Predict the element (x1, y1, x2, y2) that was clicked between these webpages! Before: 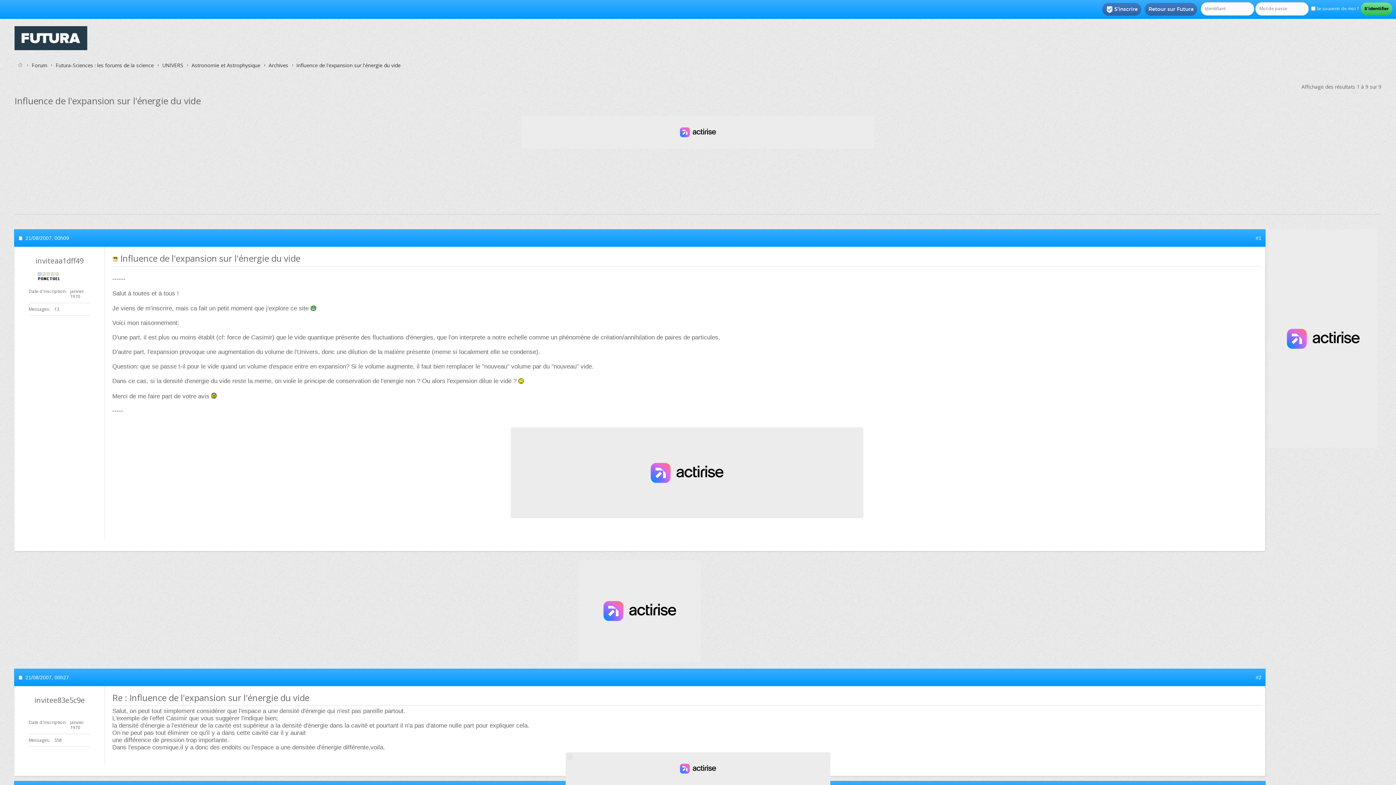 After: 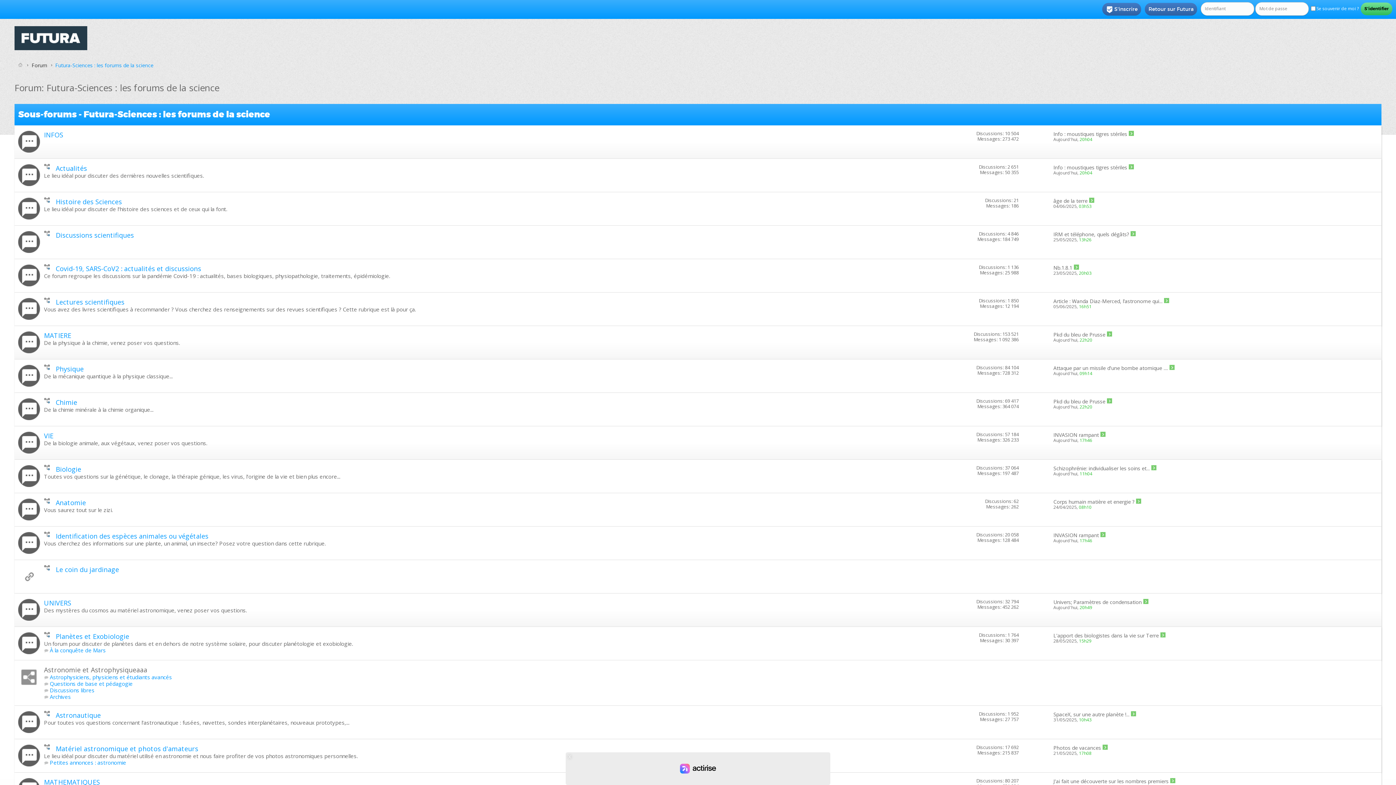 Action: label: Futura-Sciences : les forums de la science bbox: (53, 61, 155, 69)